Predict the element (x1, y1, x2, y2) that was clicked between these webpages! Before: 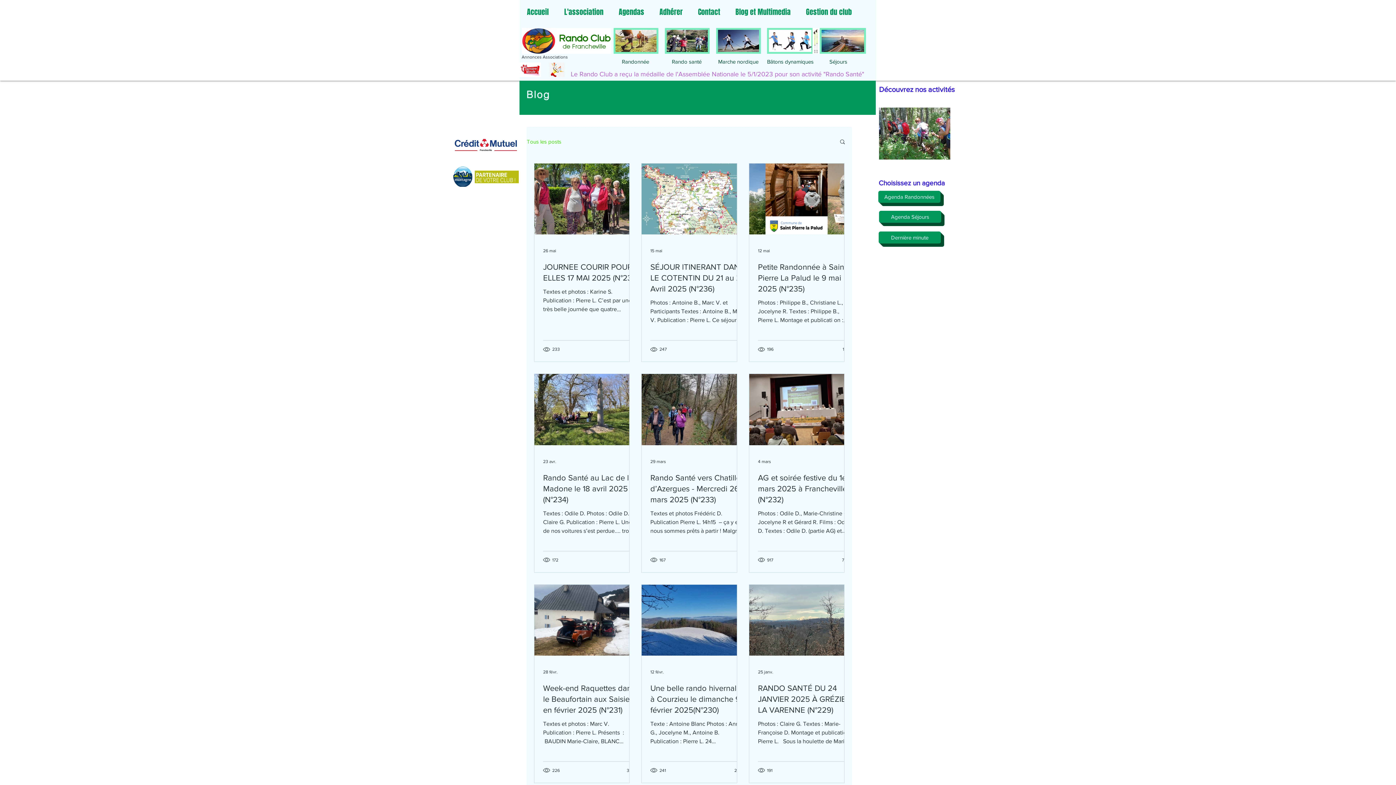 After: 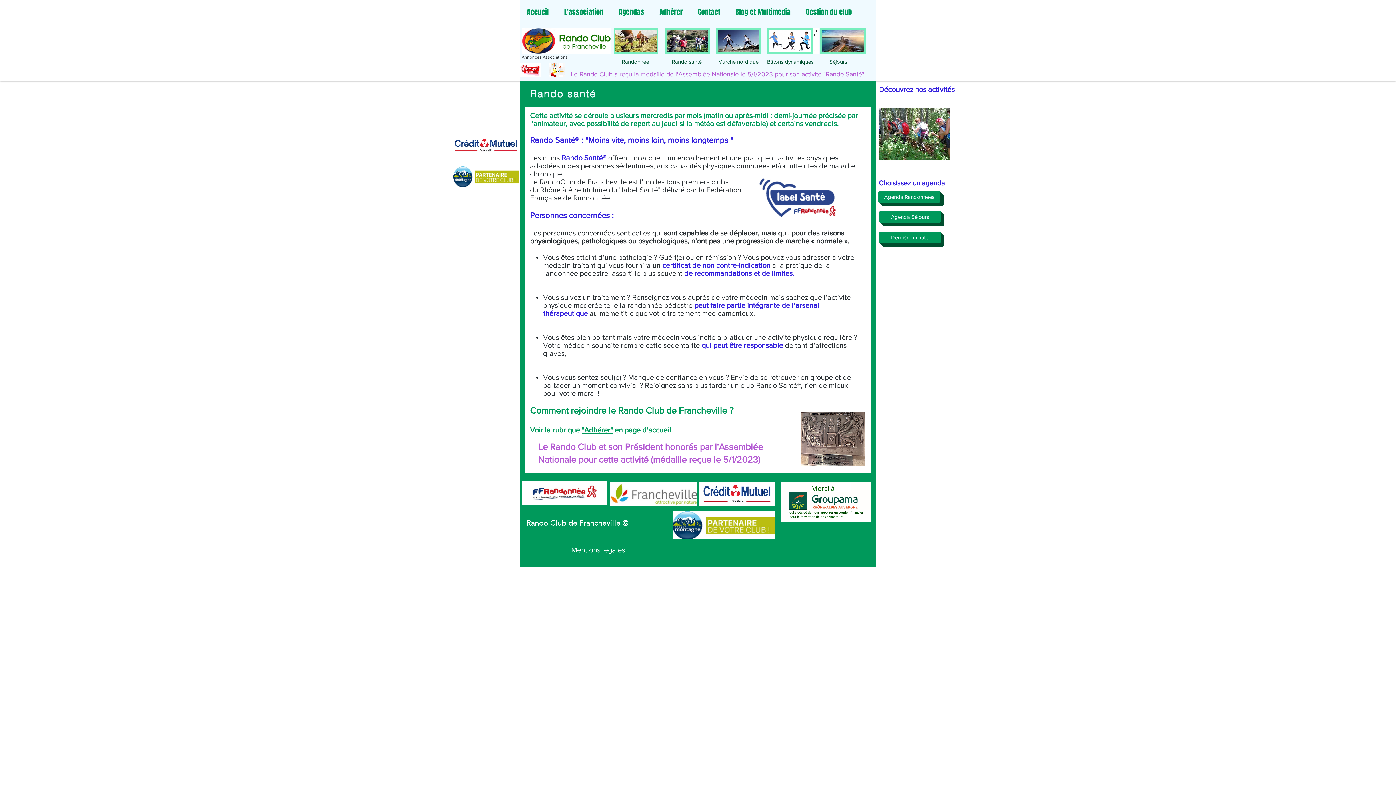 Action: bbox: (665, 28, 709, 53)